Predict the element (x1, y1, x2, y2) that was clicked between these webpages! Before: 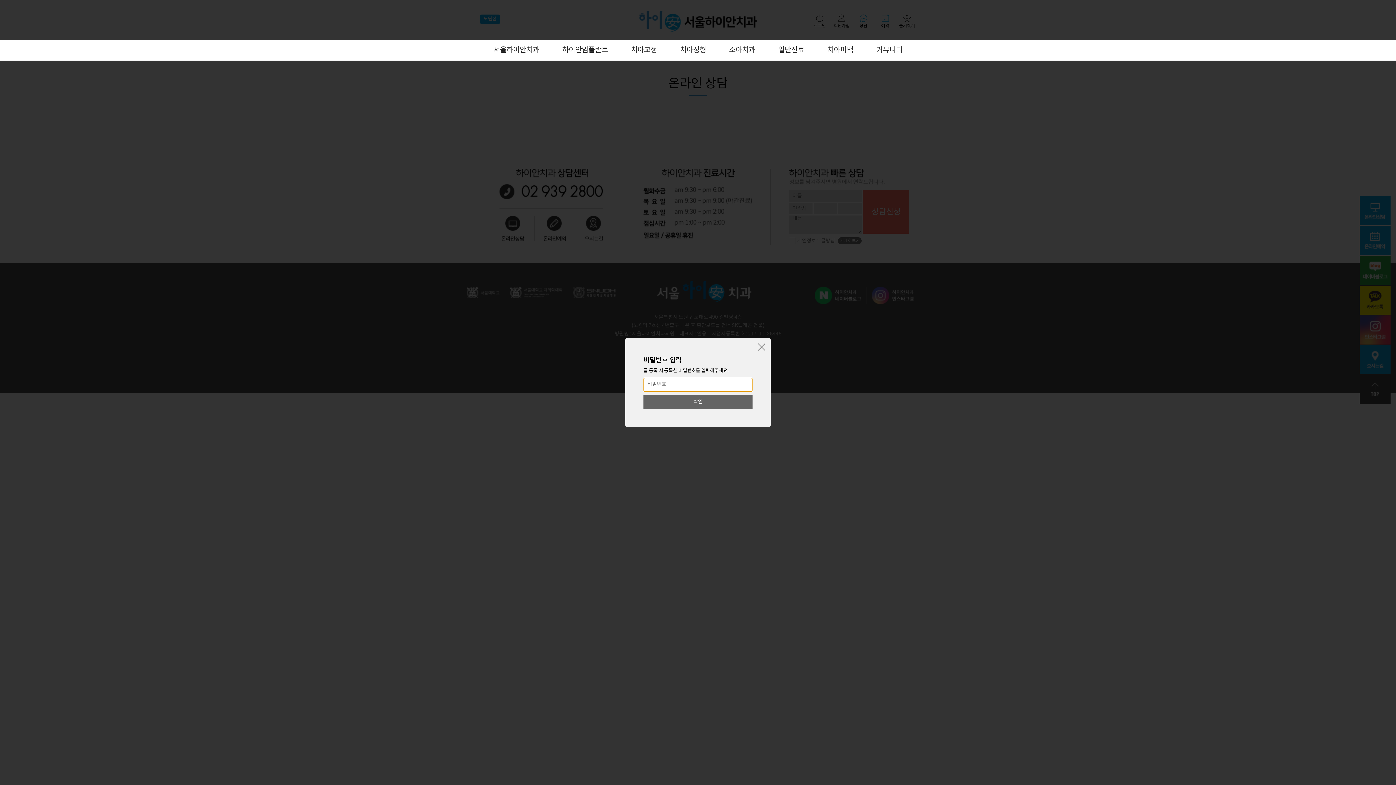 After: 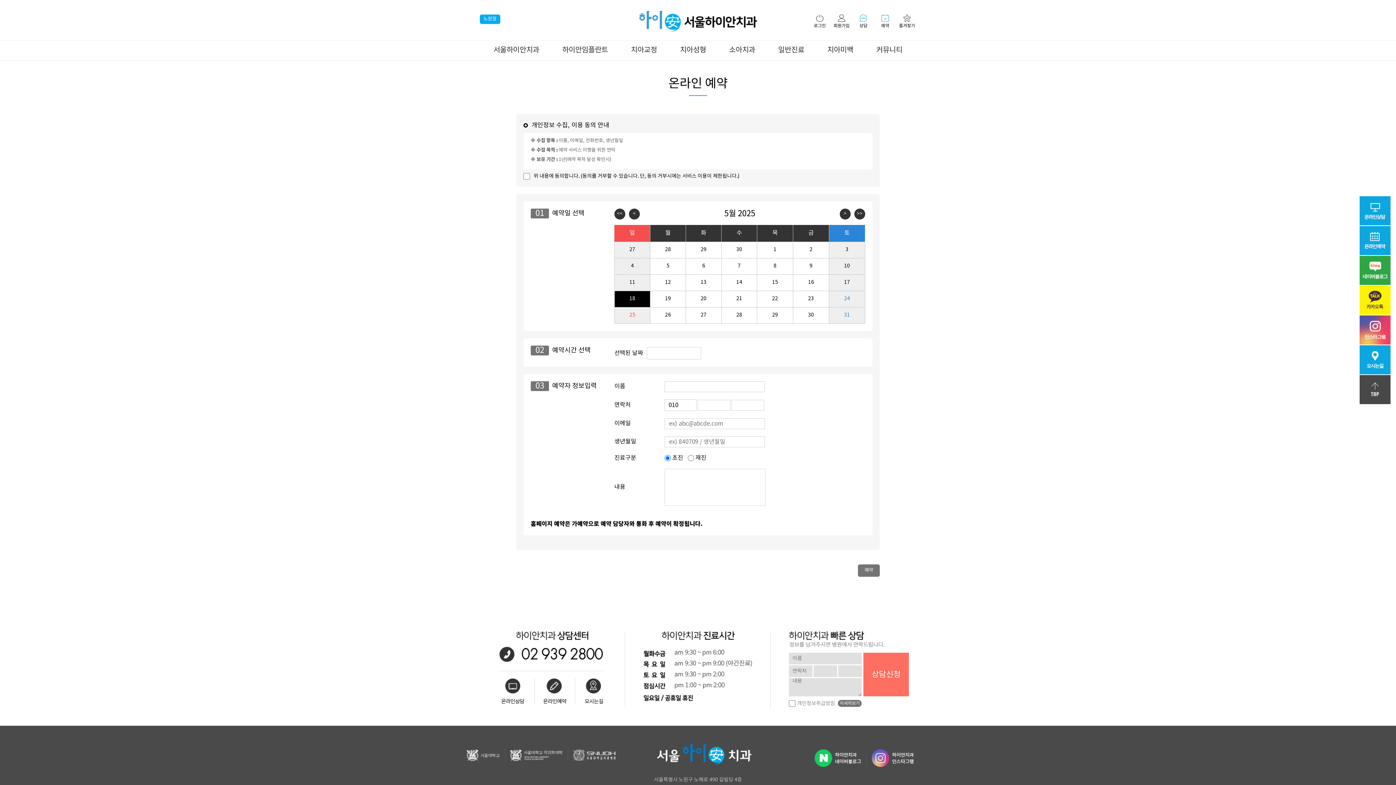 Action: bbox: (876, 40, 902, 60) label: 커뮤니티